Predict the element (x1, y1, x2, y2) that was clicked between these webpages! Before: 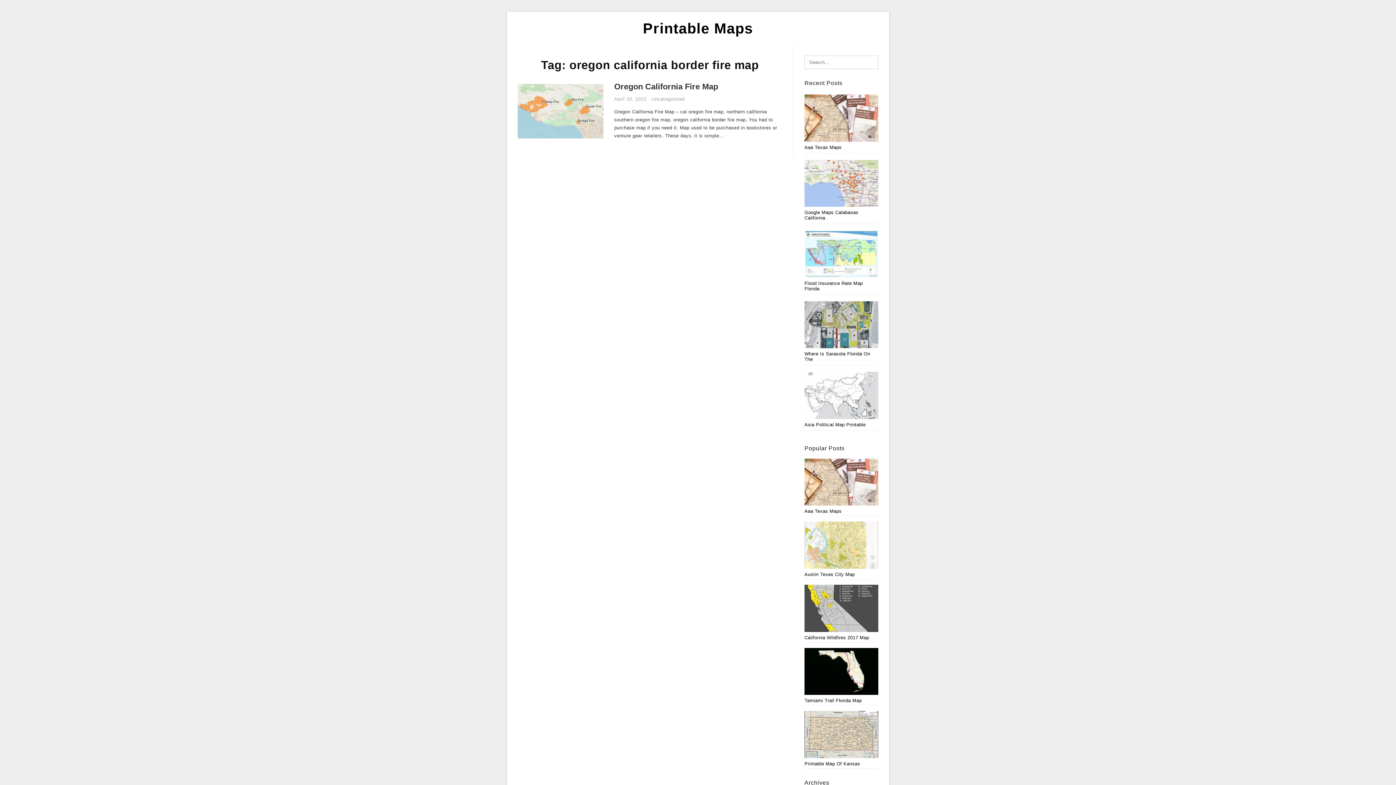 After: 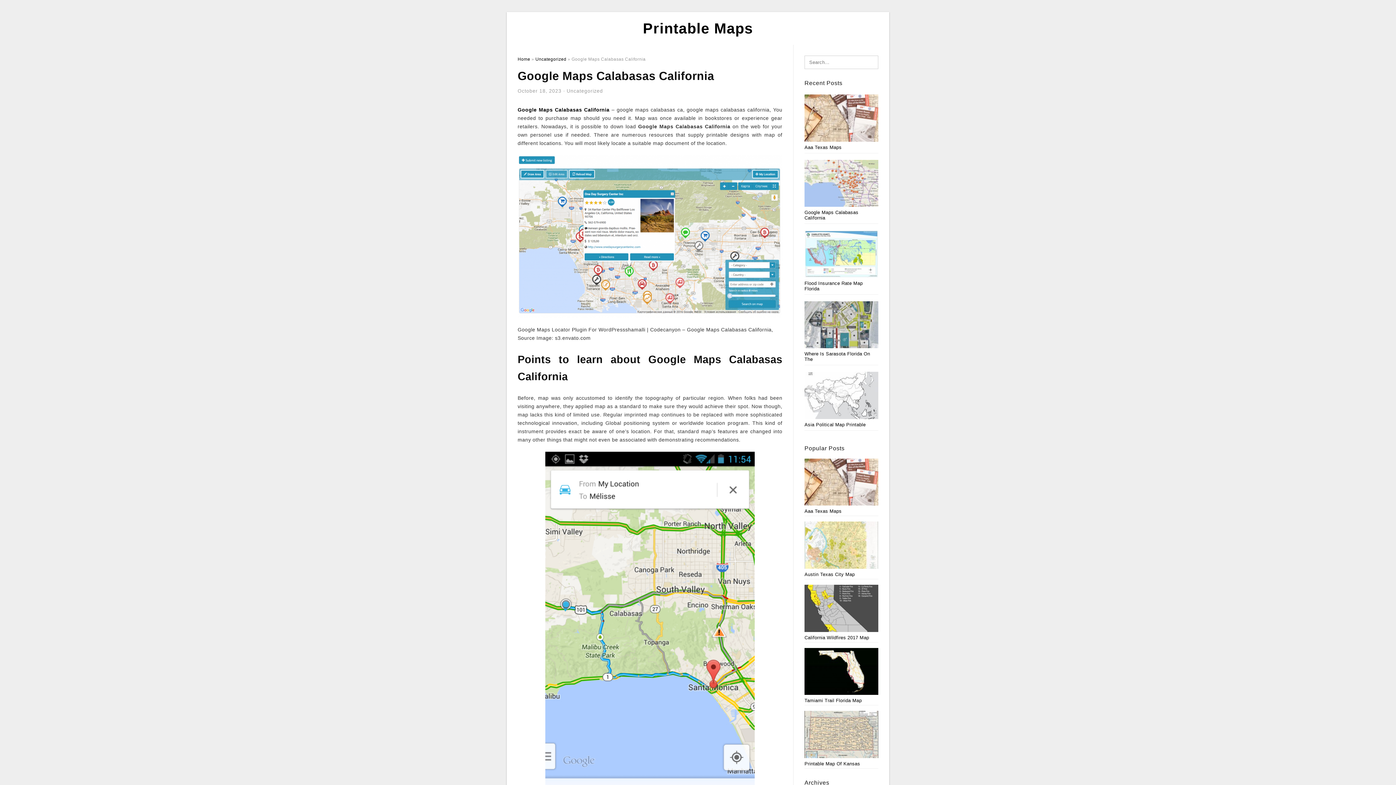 Action: bbox: (804, 181, 878, 187)